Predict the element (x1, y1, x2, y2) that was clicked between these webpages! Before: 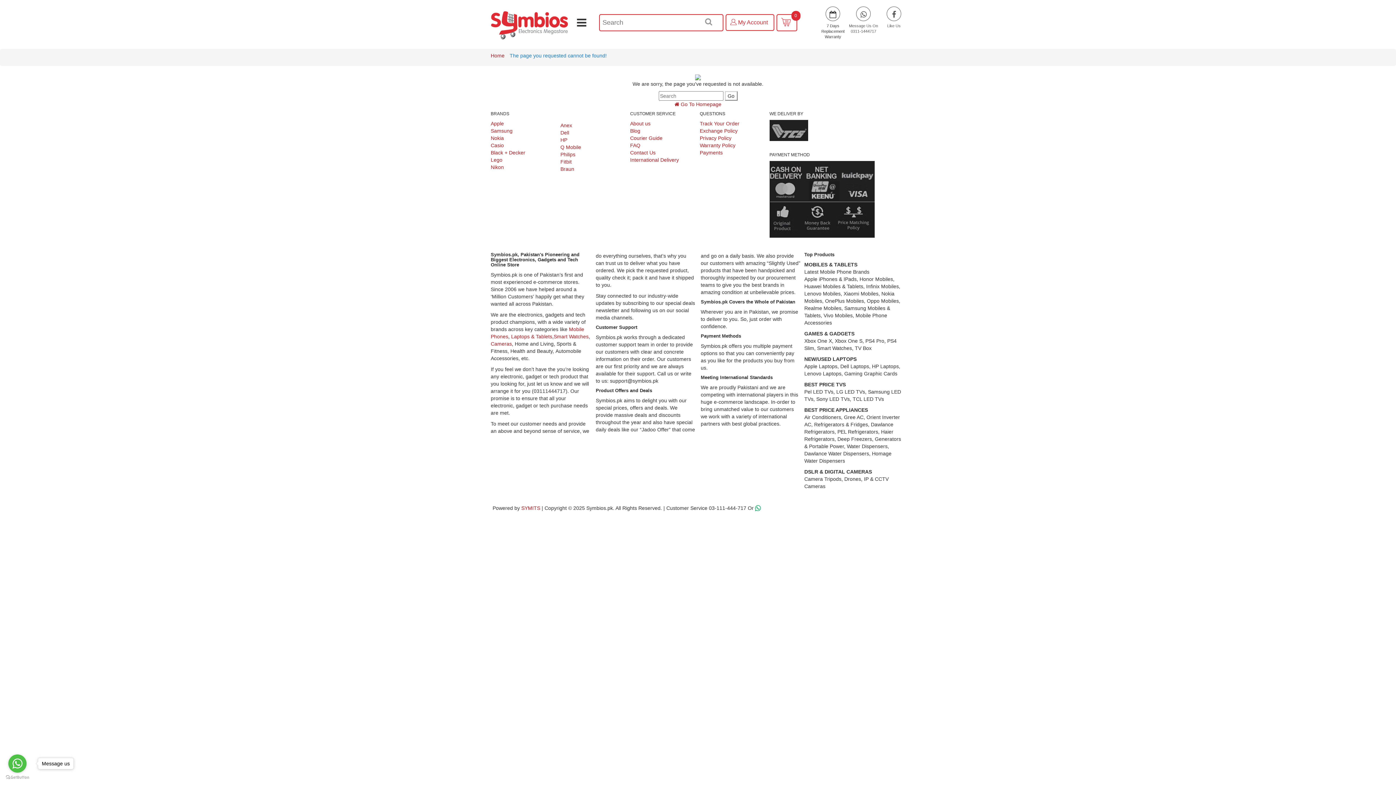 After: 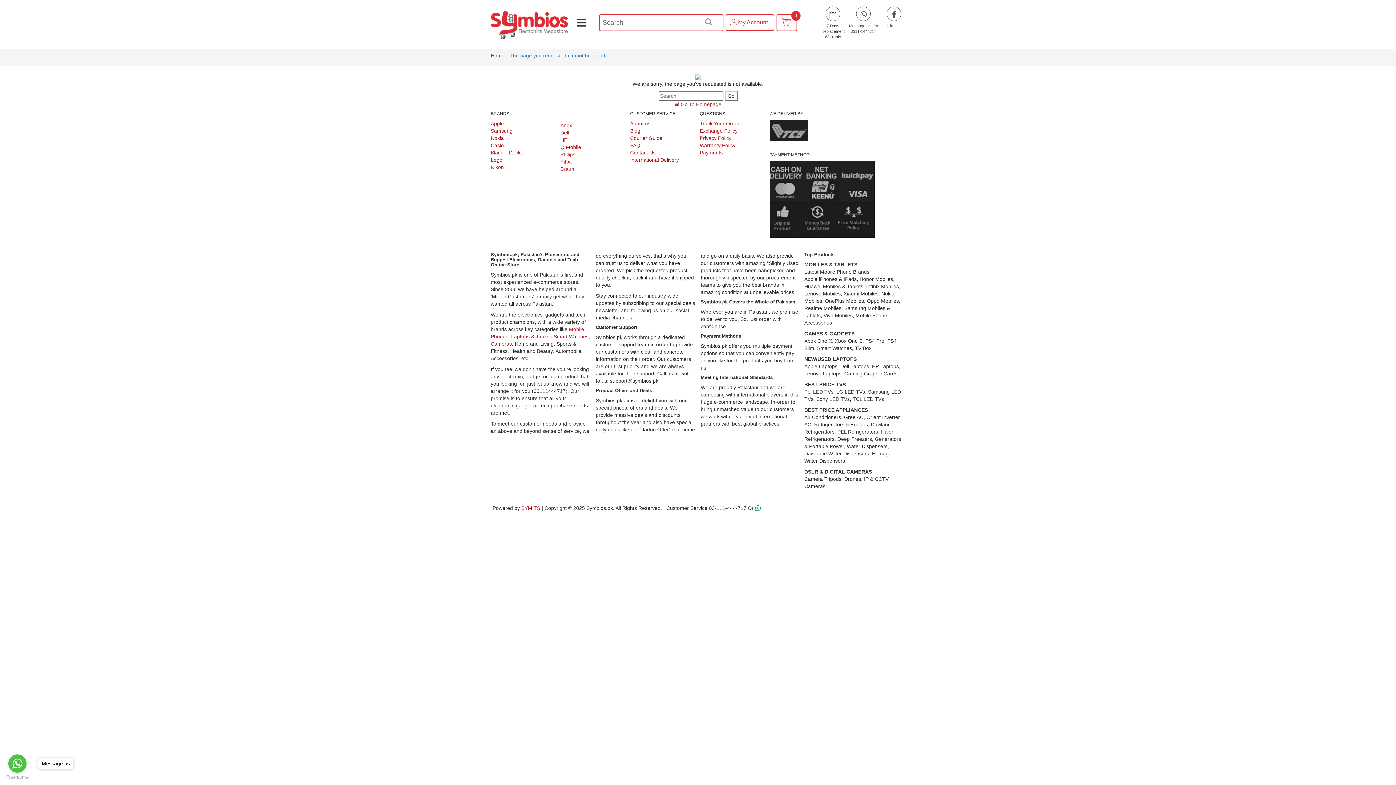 Action: label:  Go To Homepage bbox: (674, 101, 721, 107)